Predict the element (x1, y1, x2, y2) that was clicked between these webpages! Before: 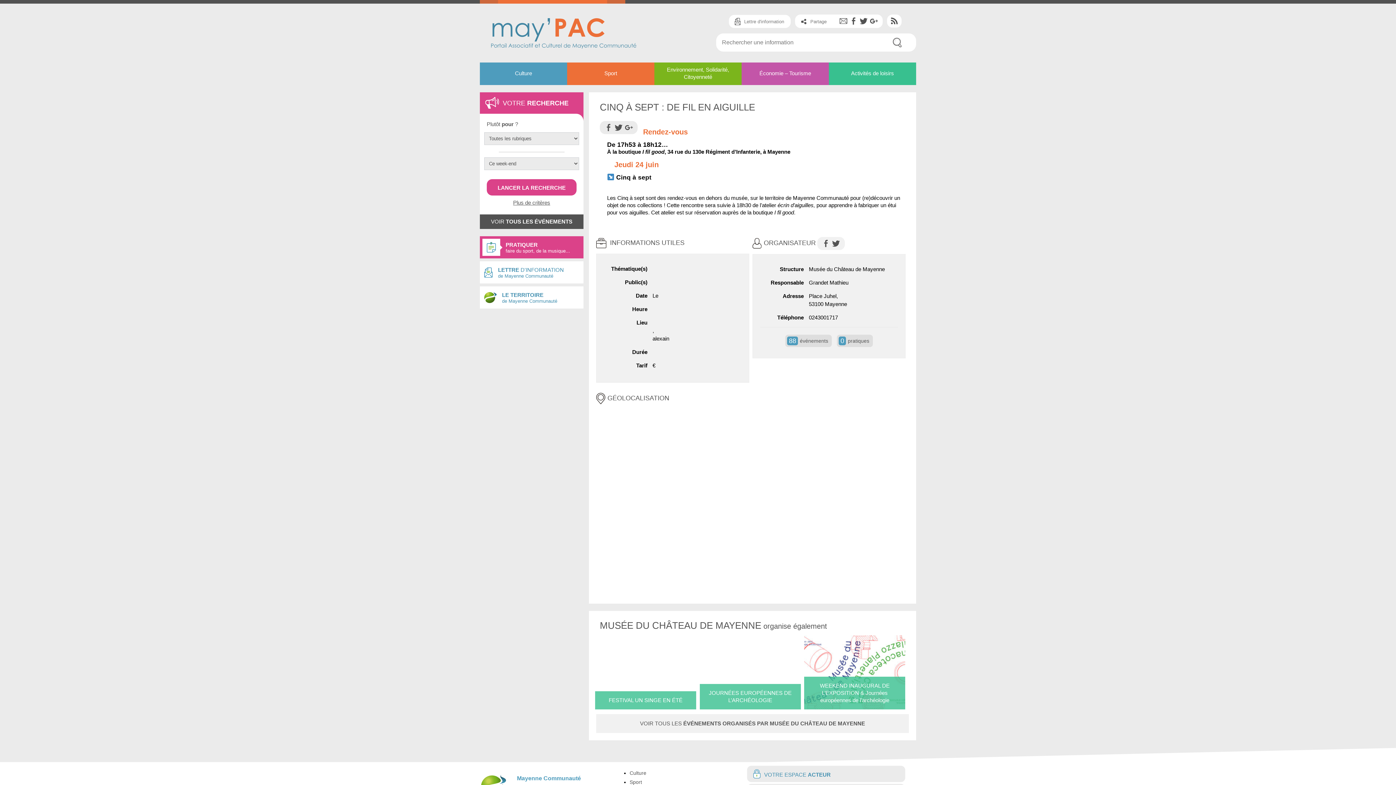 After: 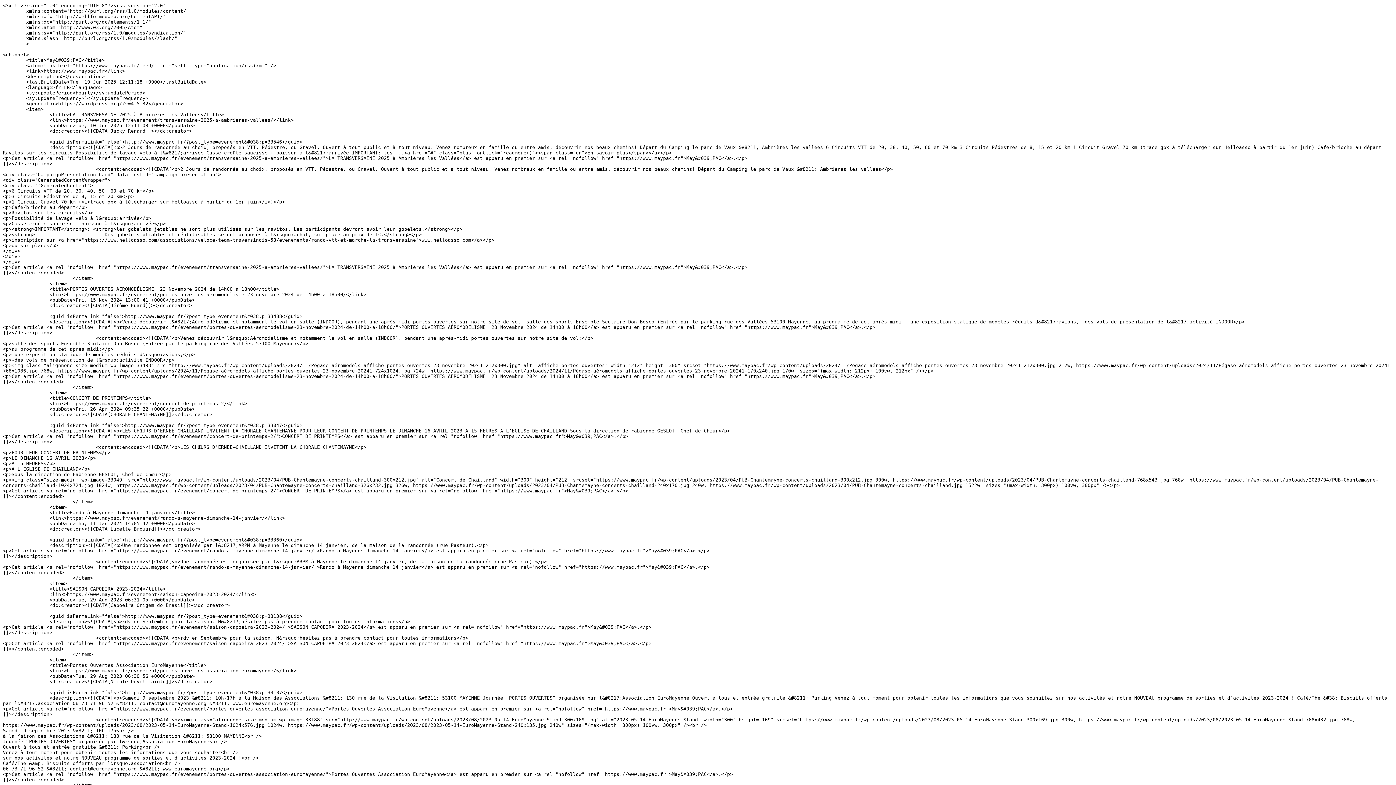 Action: bbox: (887, 14, 901, 27)